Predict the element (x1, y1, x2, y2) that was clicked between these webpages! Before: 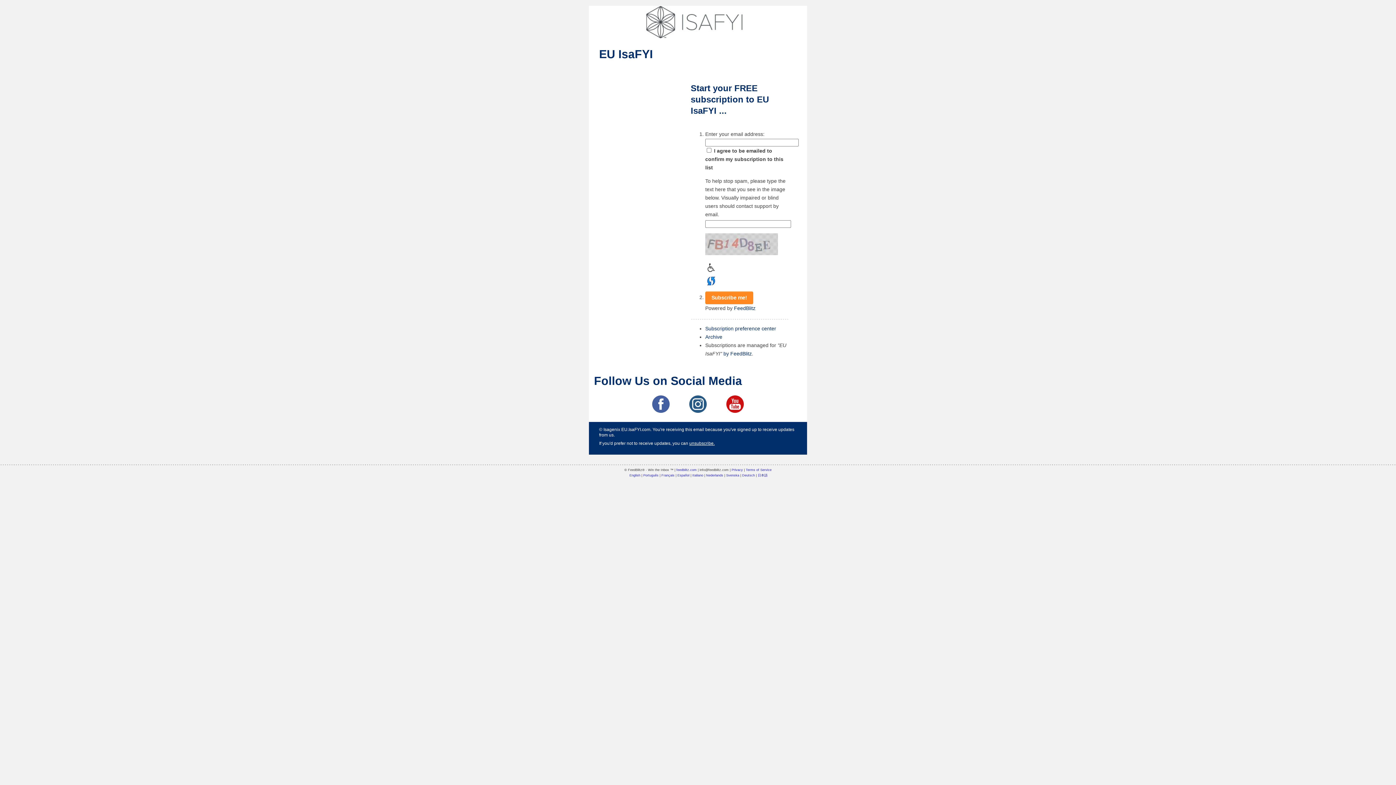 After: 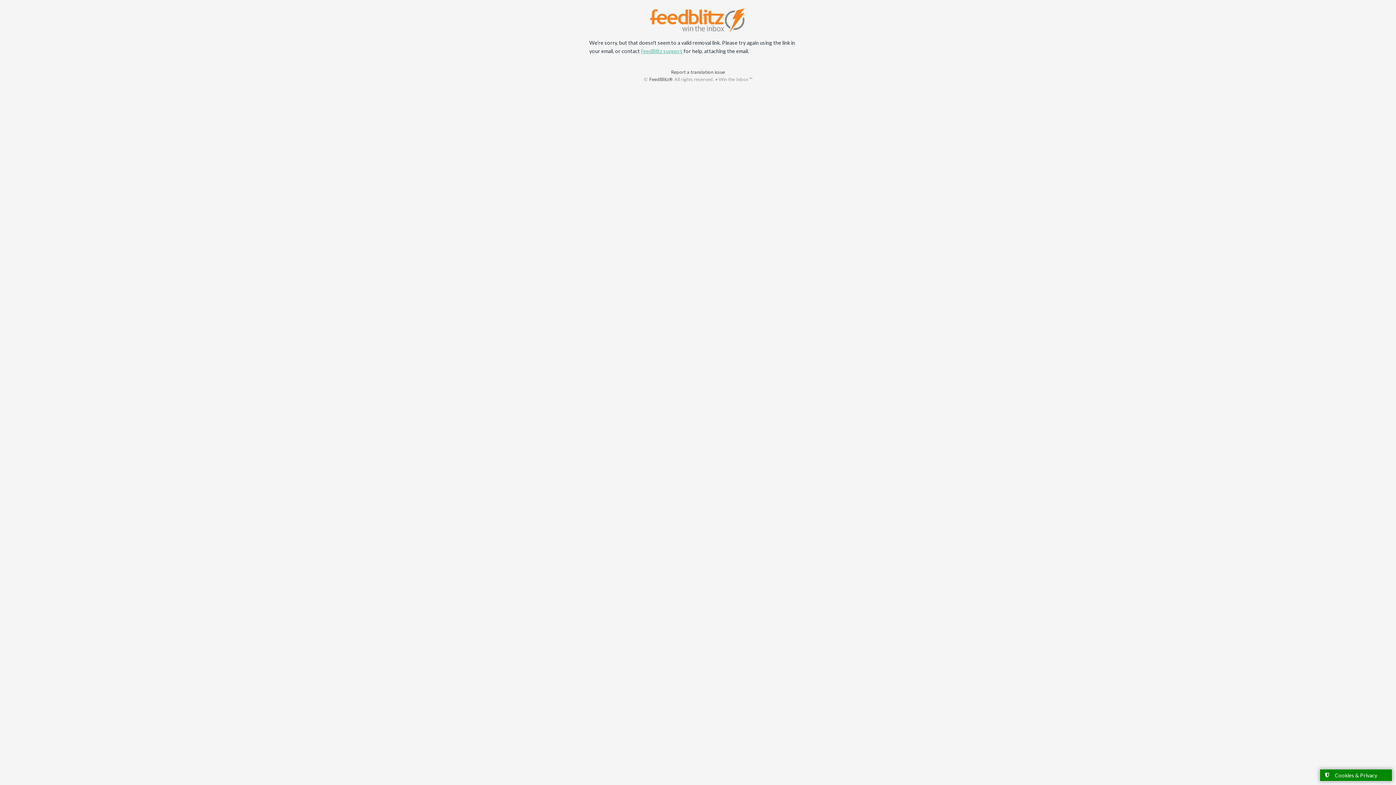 Action: bbox: (689, 441, 714, 446) label: unsubscribe.